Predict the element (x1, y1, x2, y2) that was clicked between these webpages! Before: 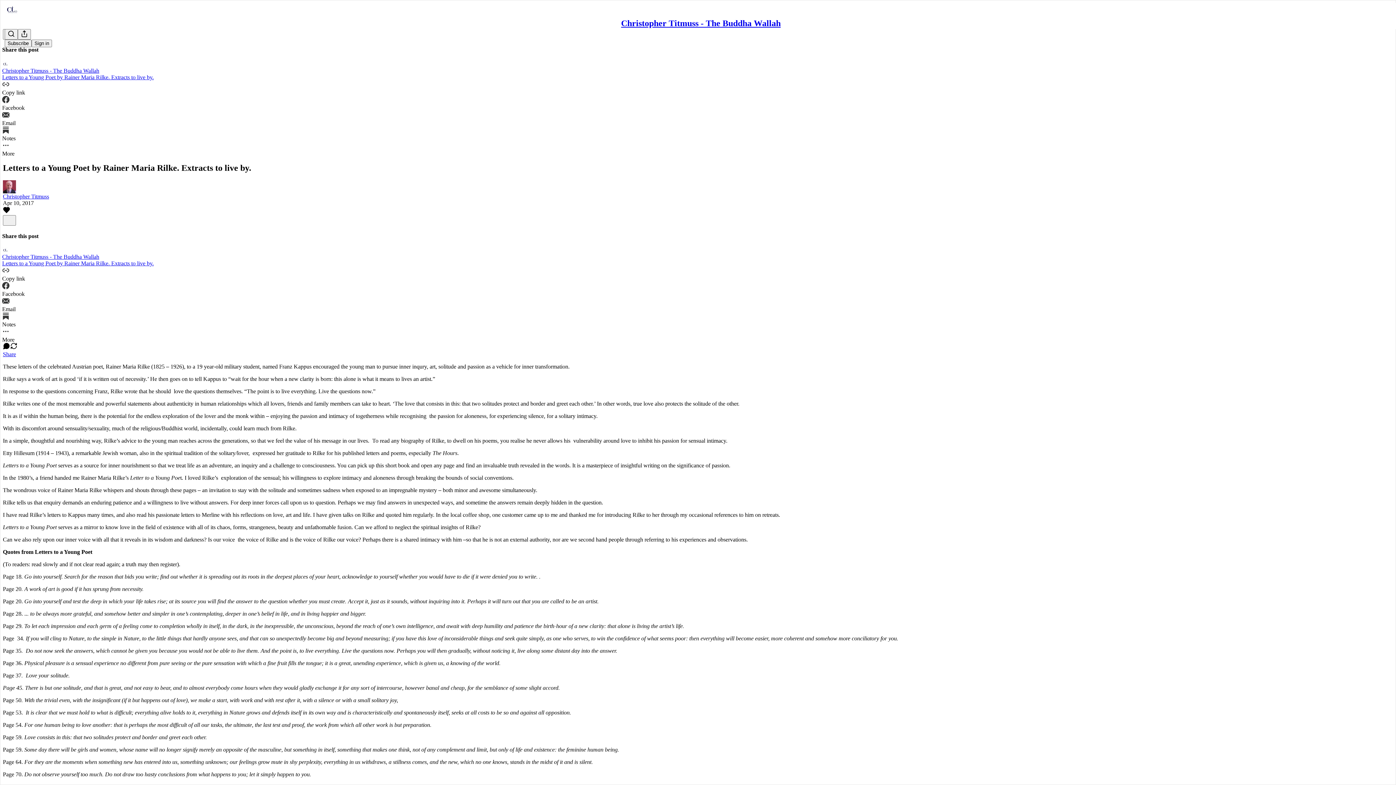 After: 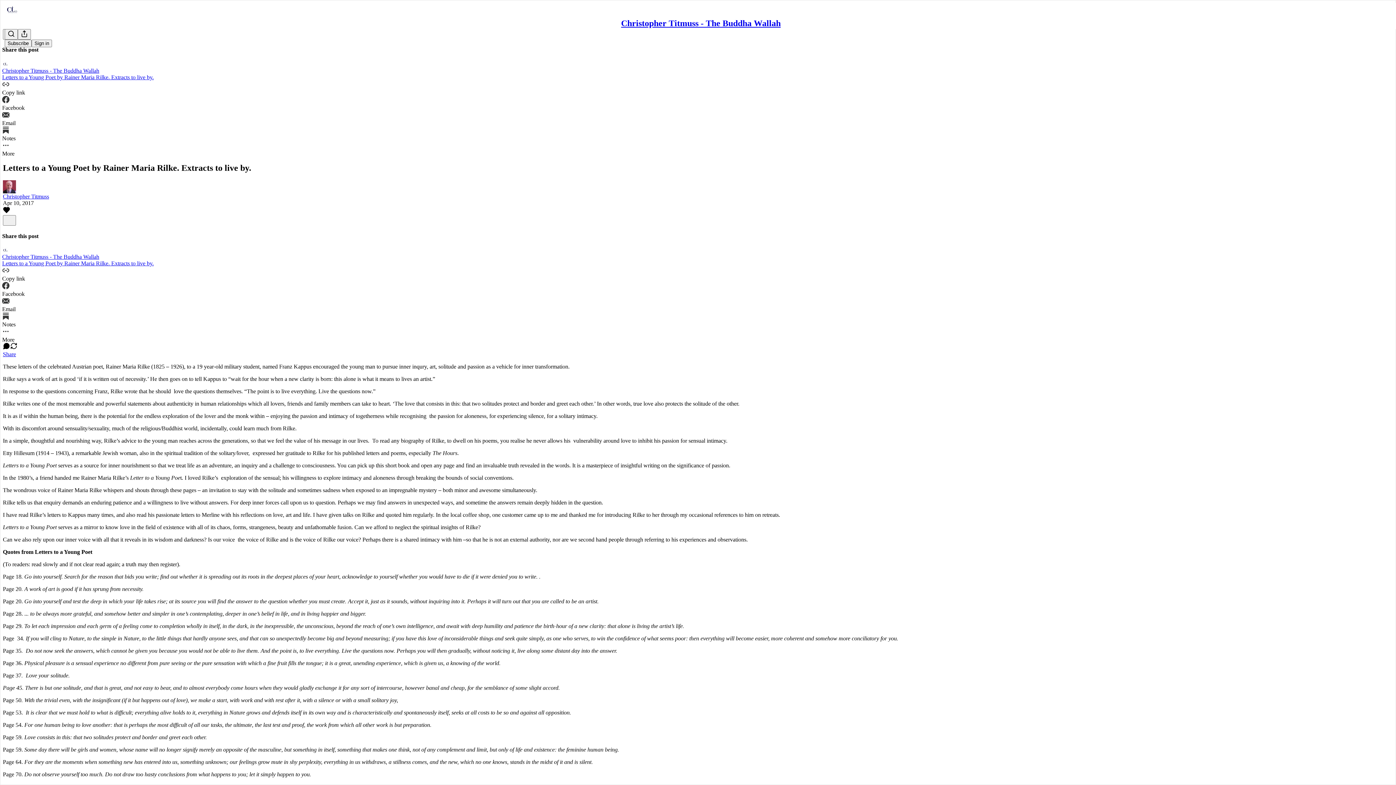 Action: label: View share options bbox: (2, 351, 1393, 357)